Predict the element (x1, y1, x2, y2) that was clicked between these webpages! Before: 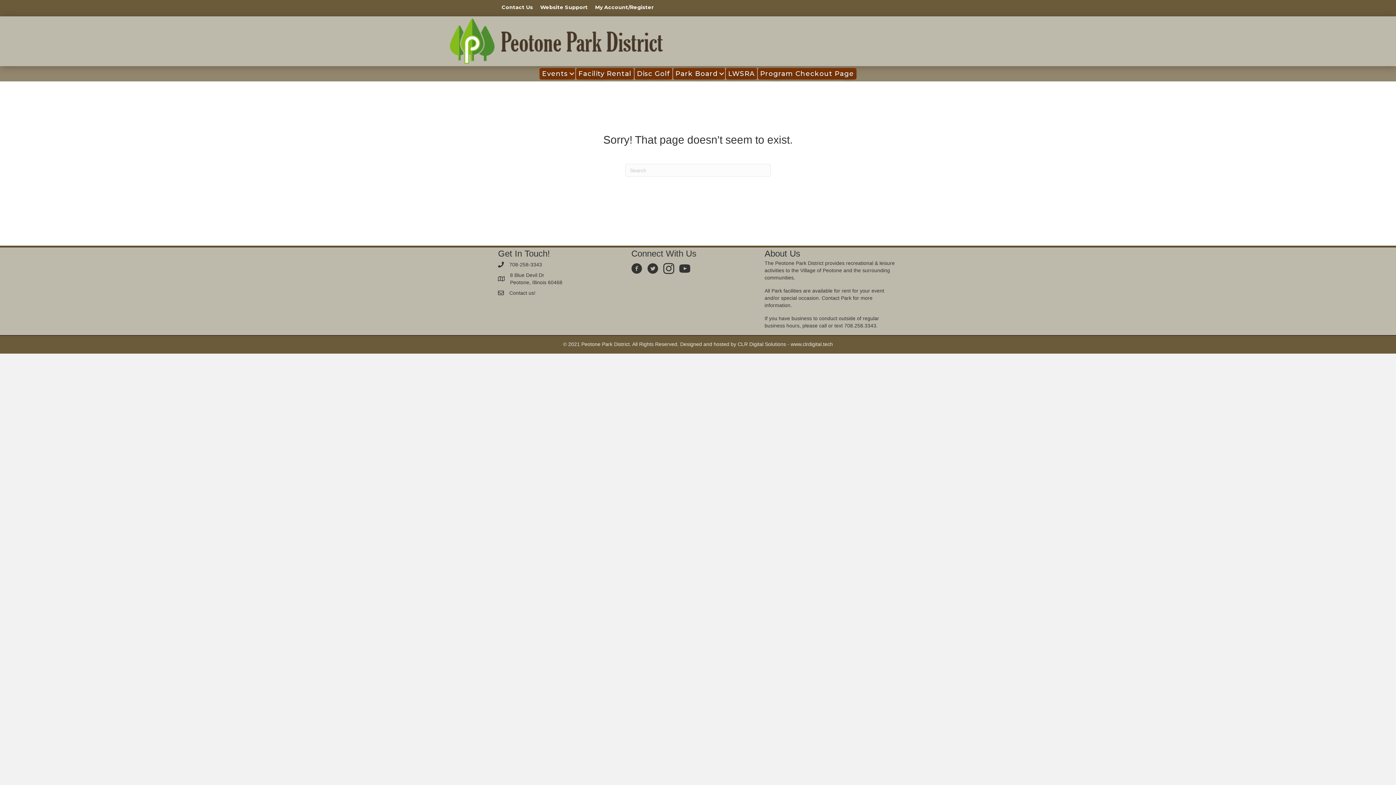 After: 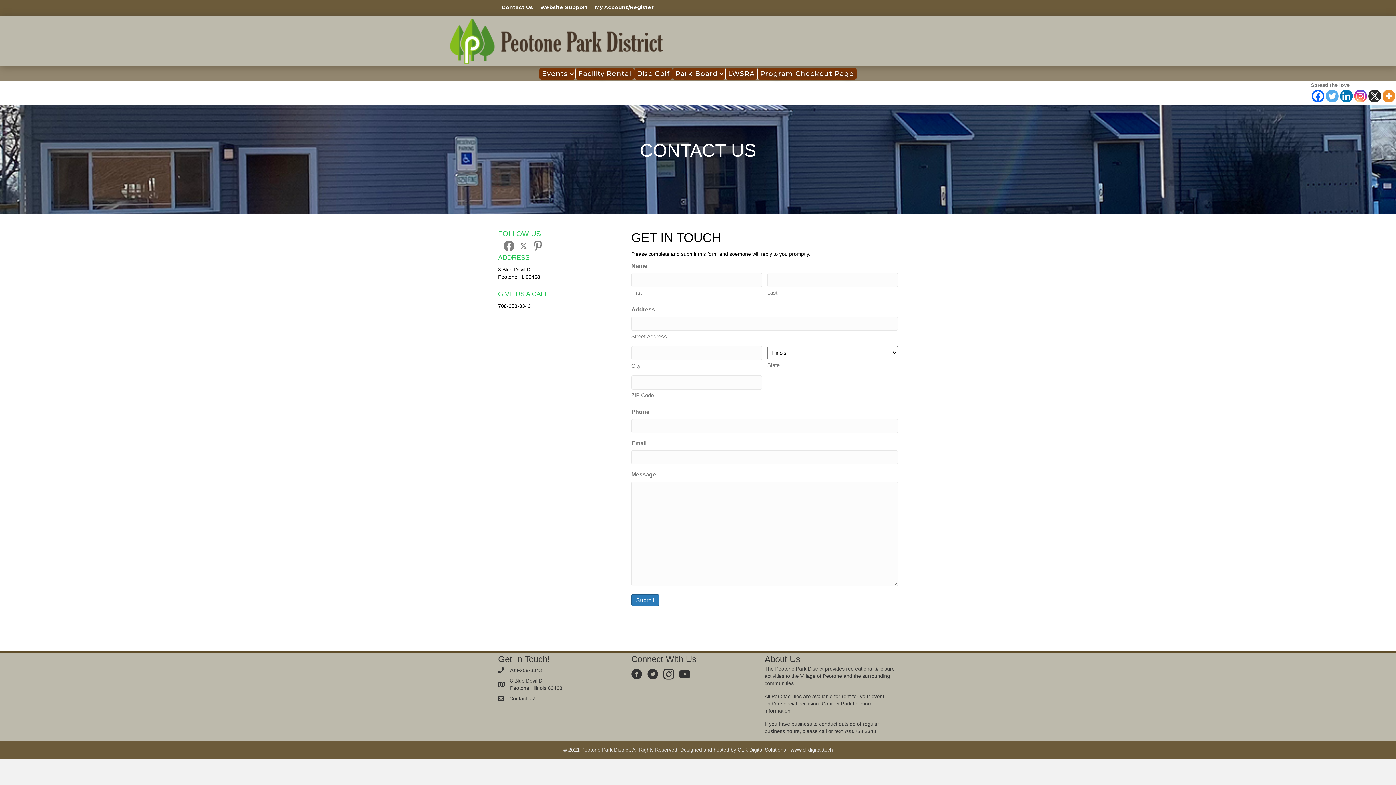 Action: bbox: (498, 0, 536, 14) label: Contact Us